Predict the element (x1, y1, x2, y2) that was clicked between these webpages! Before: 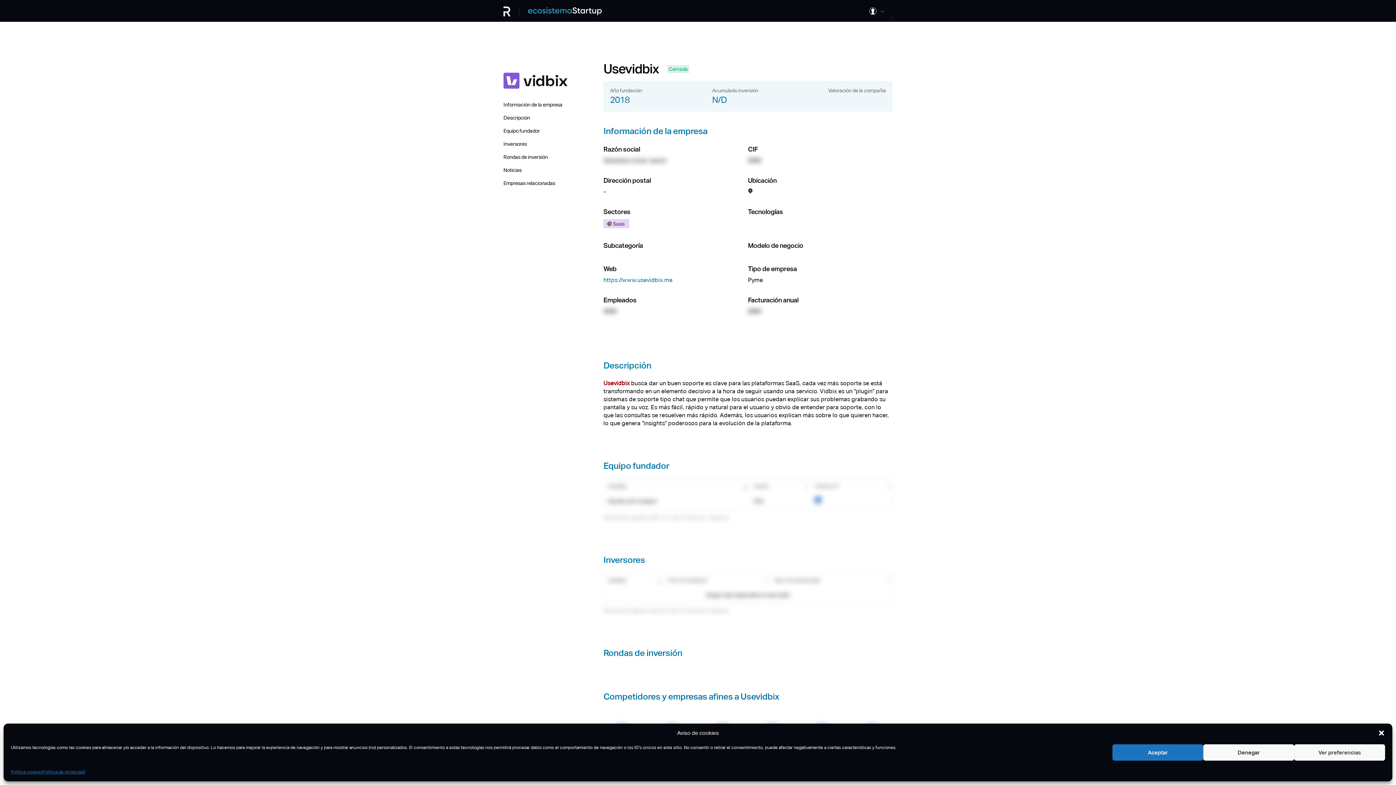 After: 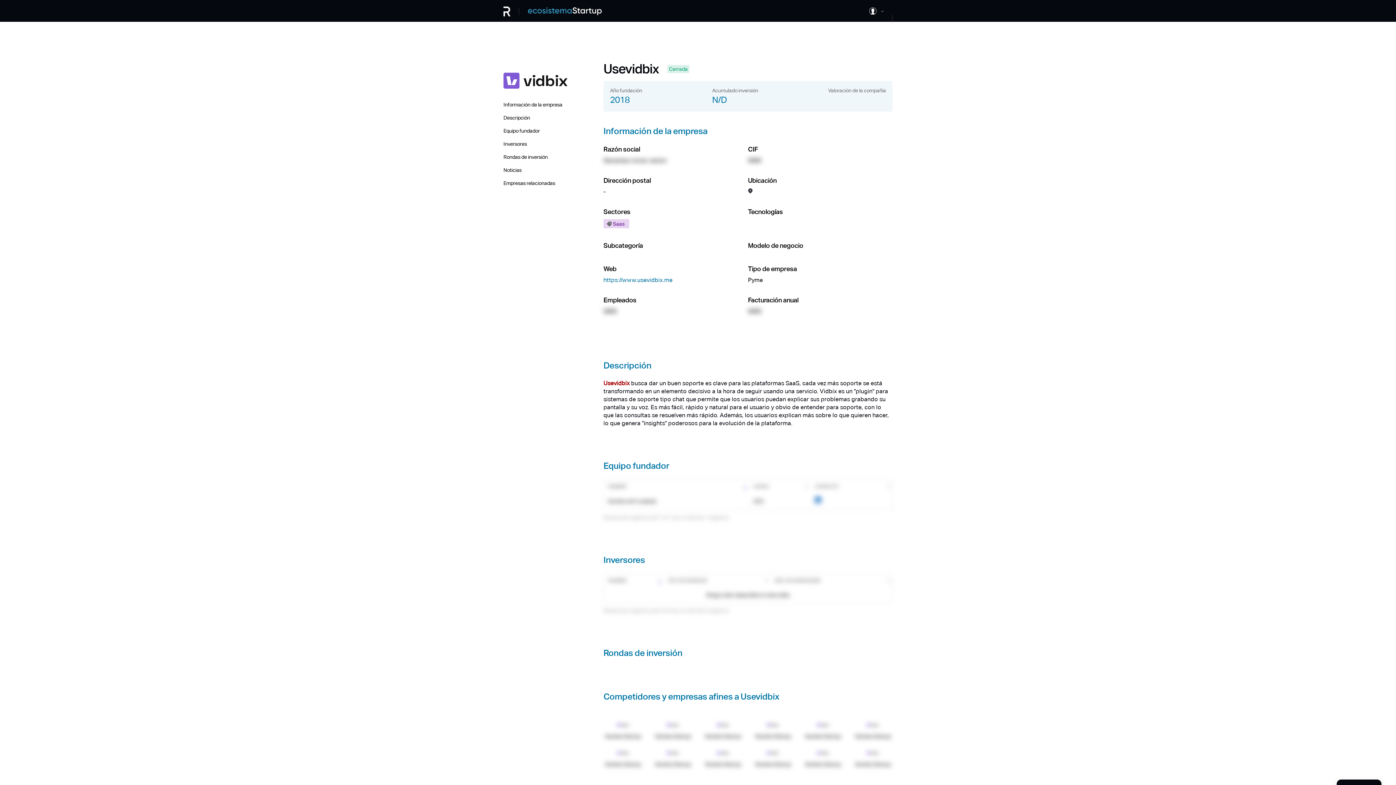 Action: bbox: (1203, 744, 1294, 761) label: Denegar